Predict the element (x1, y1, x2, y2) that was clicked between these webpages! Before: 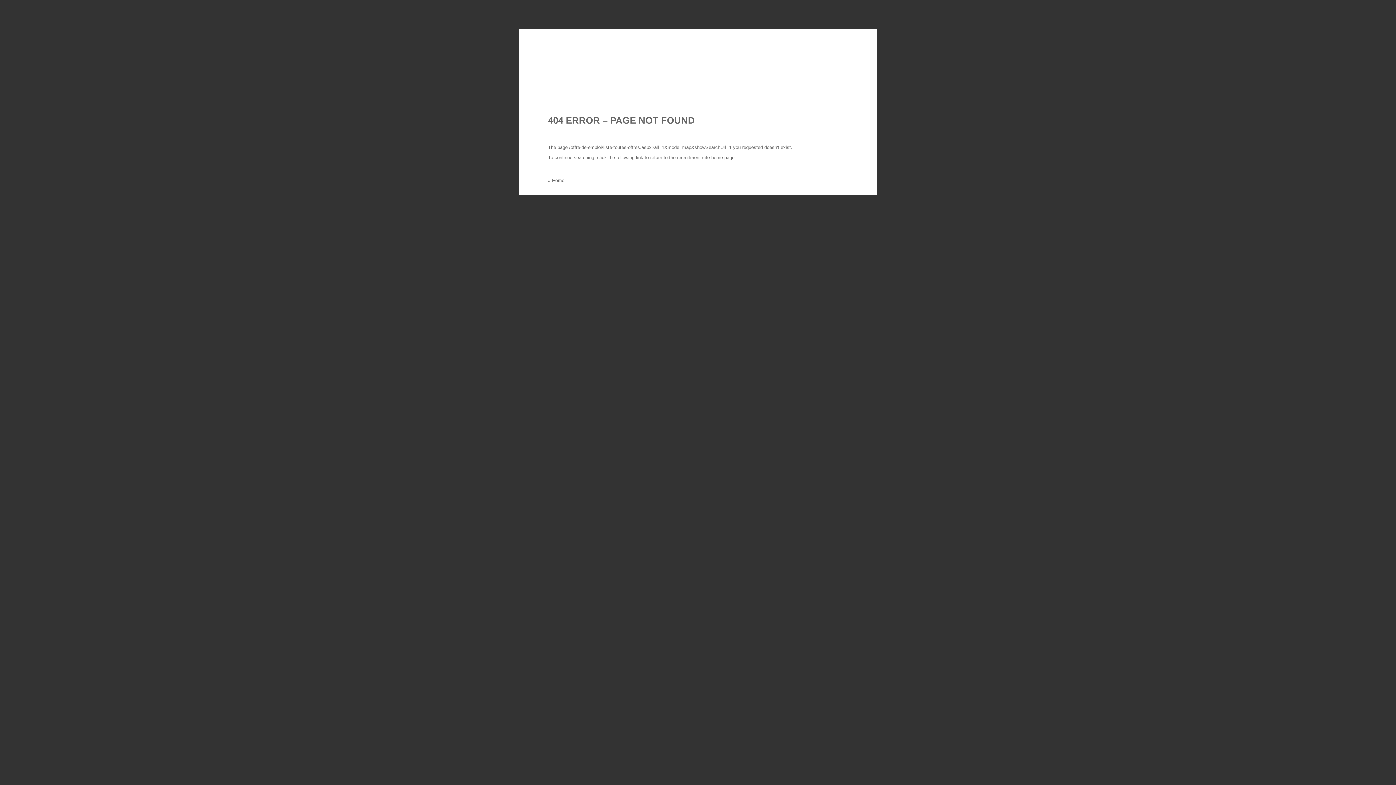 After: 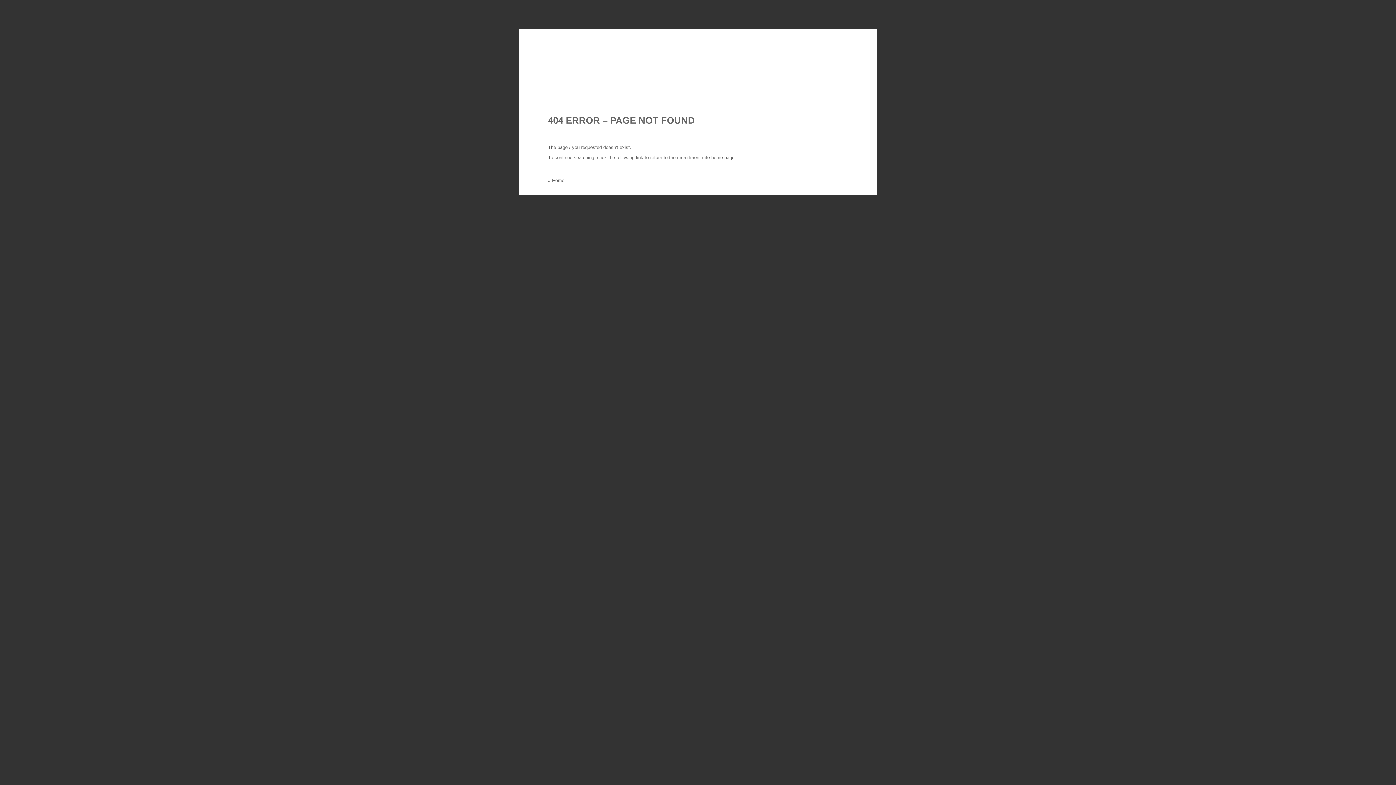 Action: bbox: (548, 177, 564, 183) label: » Home